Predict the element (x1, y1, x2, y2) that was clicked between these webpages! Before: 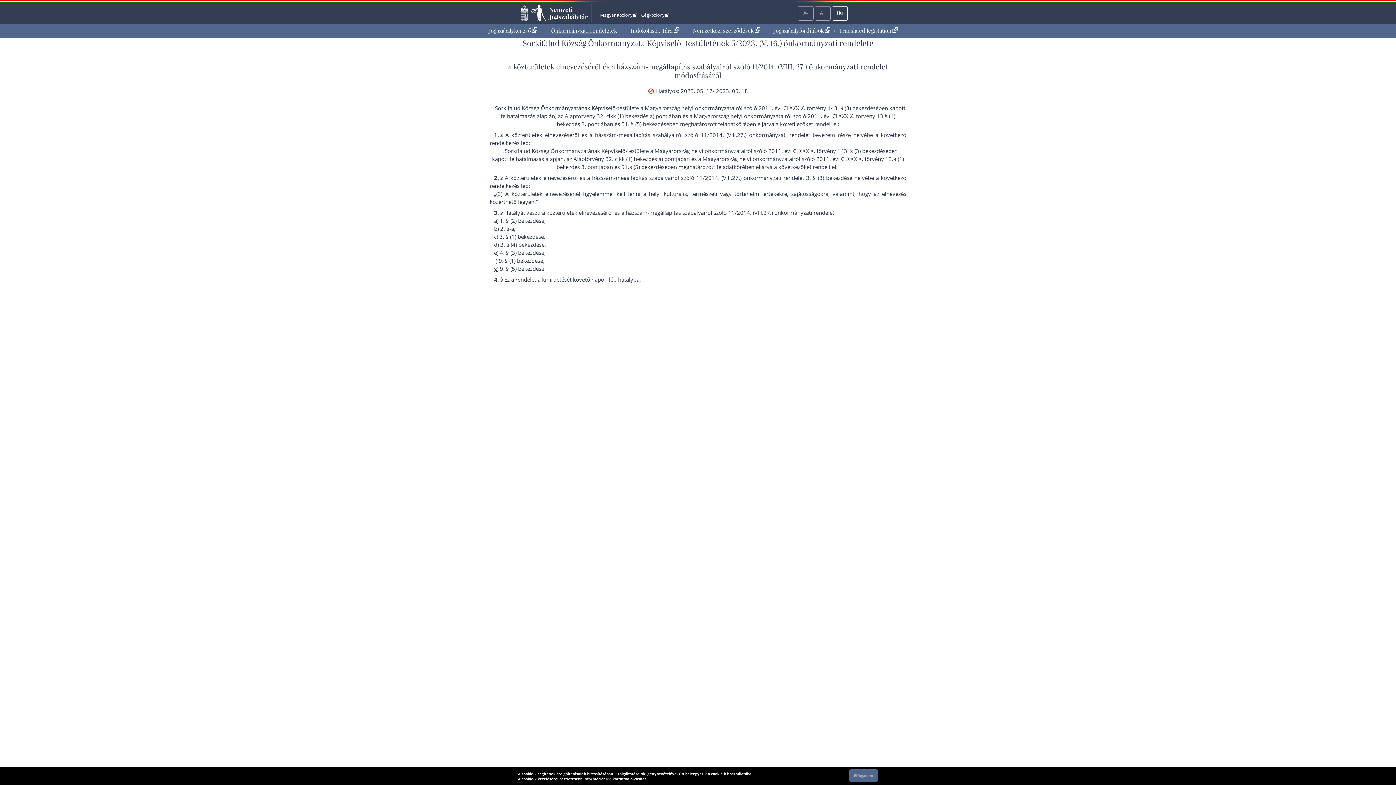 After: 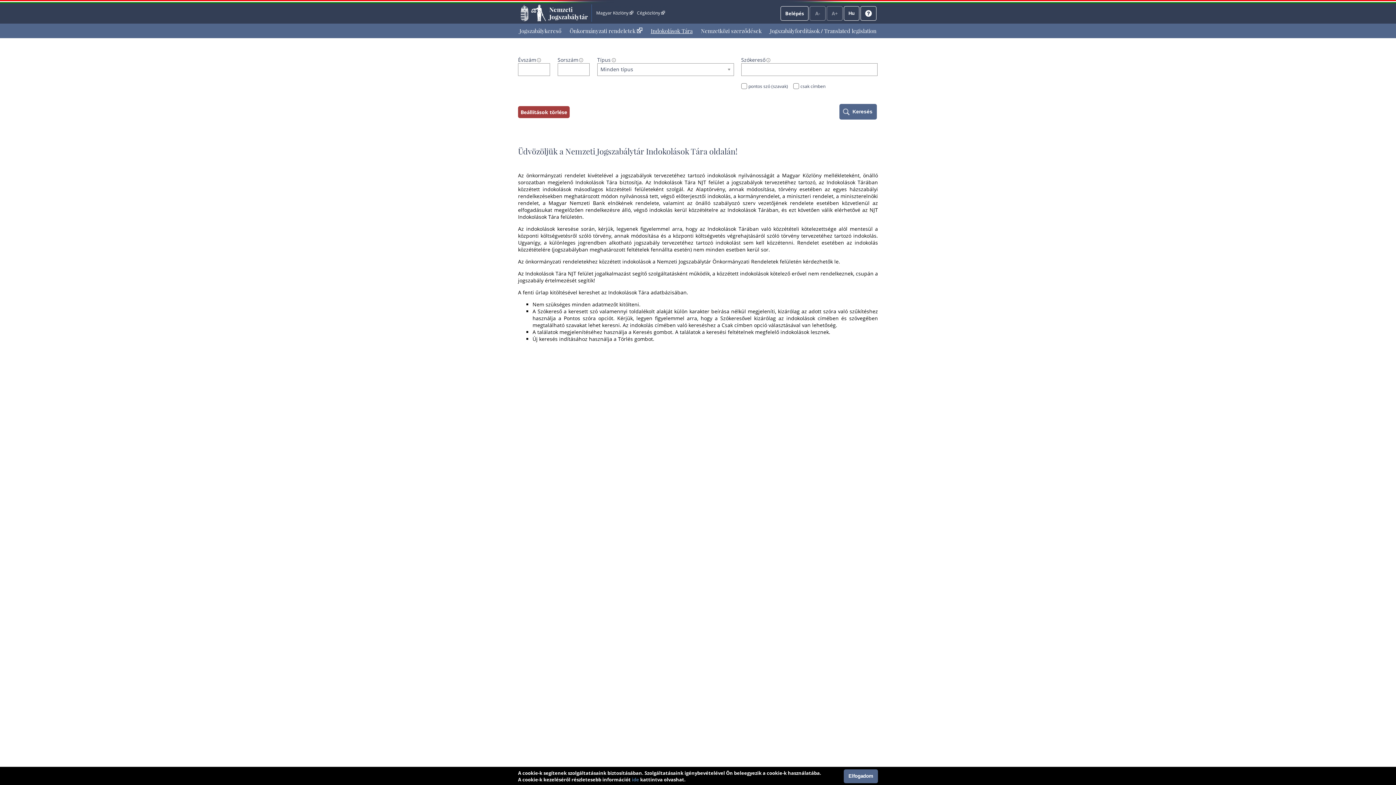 Action: label: Indokolások Tára bbox: (629, 26, 681, 34)